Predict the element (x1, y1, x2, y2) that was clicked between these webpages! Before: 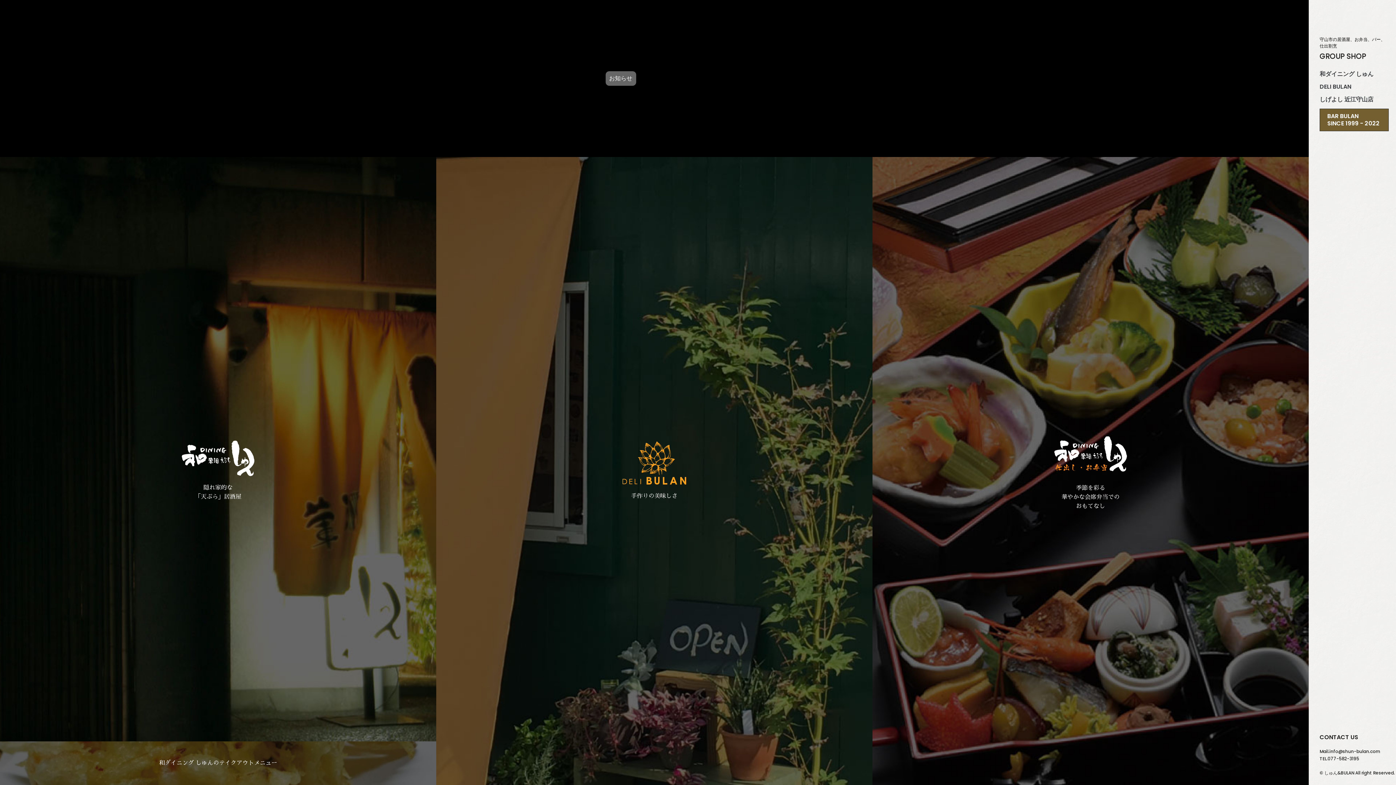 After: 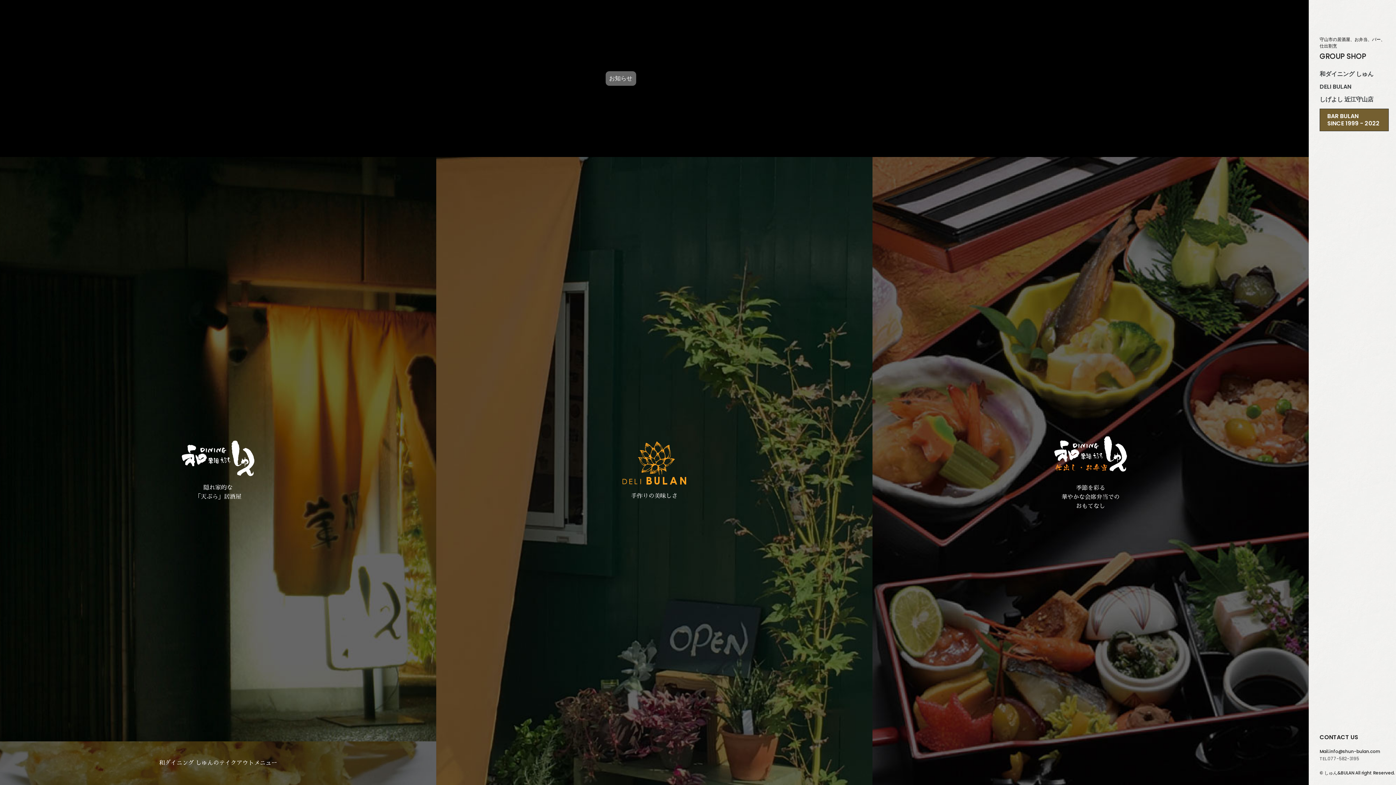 Action: label: TEL.077-582-3195 bbox: (1320, 756, 1359, 762)